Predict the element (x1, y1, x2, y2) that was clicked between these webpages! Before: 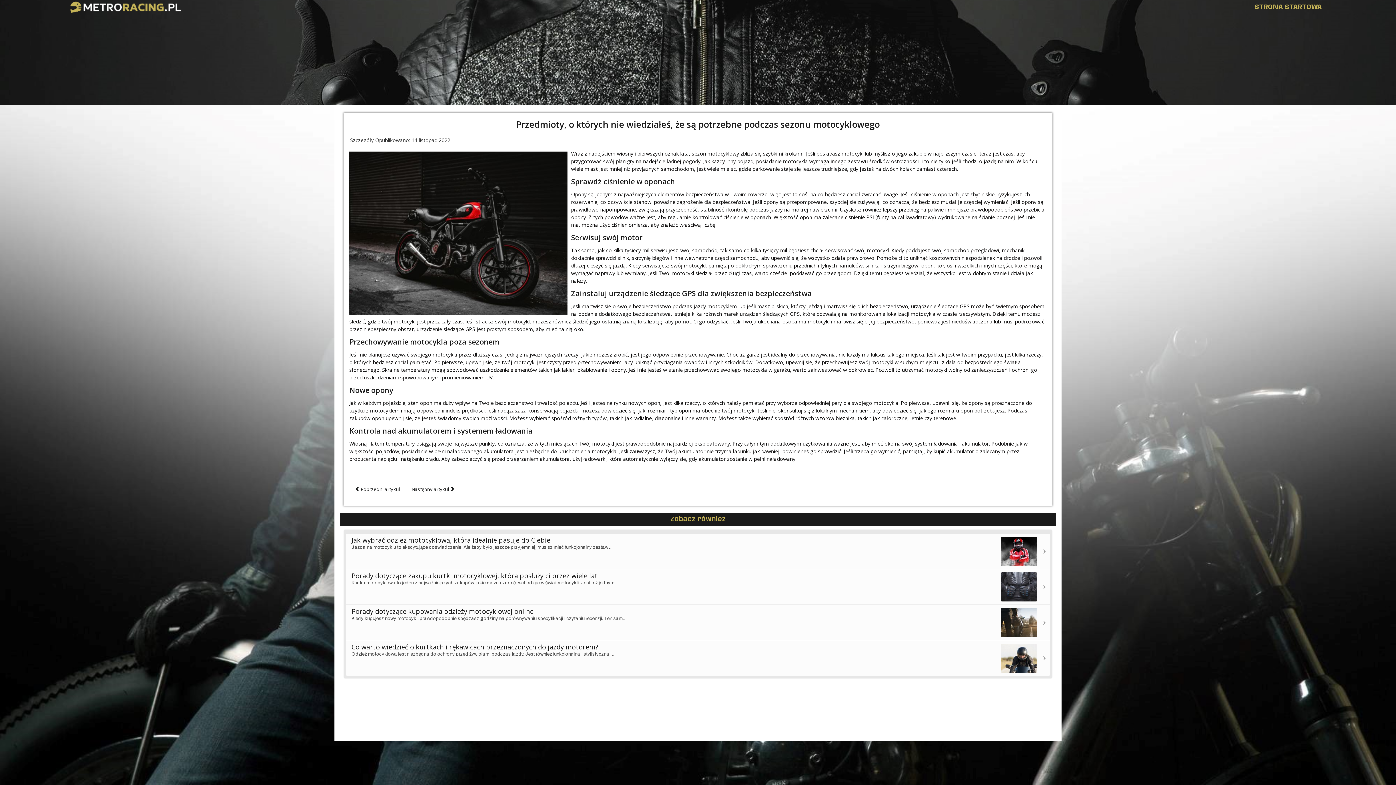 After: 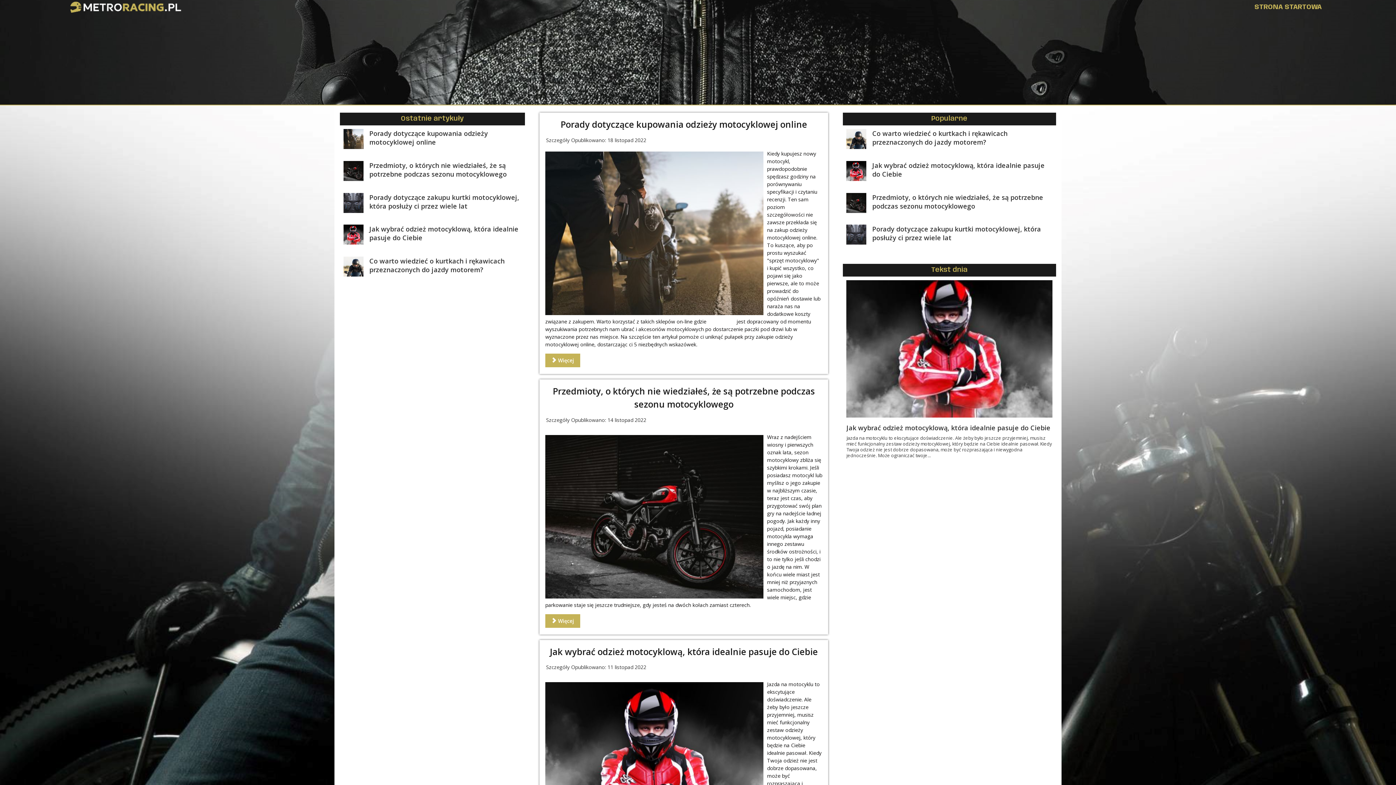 Action: bbox: (69, 4, 181, 9)